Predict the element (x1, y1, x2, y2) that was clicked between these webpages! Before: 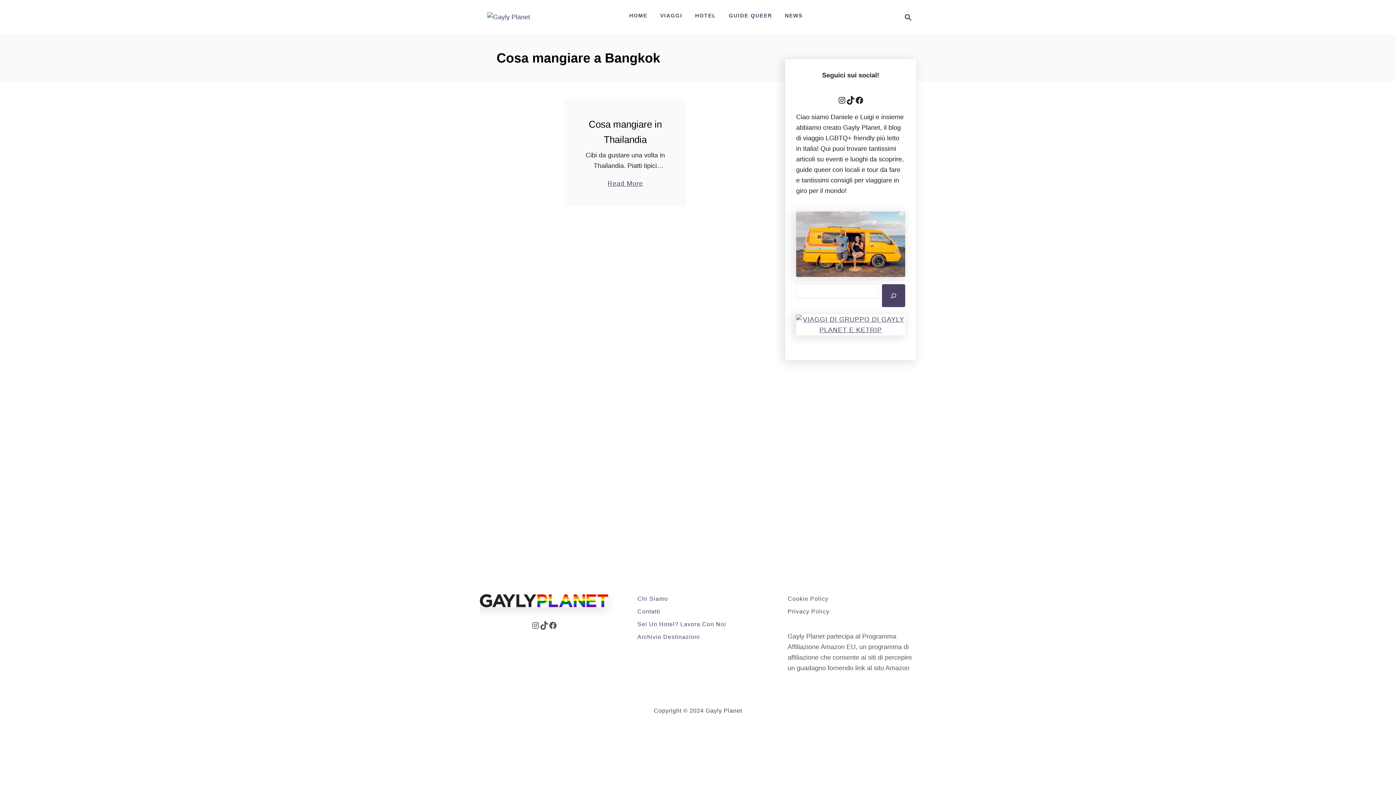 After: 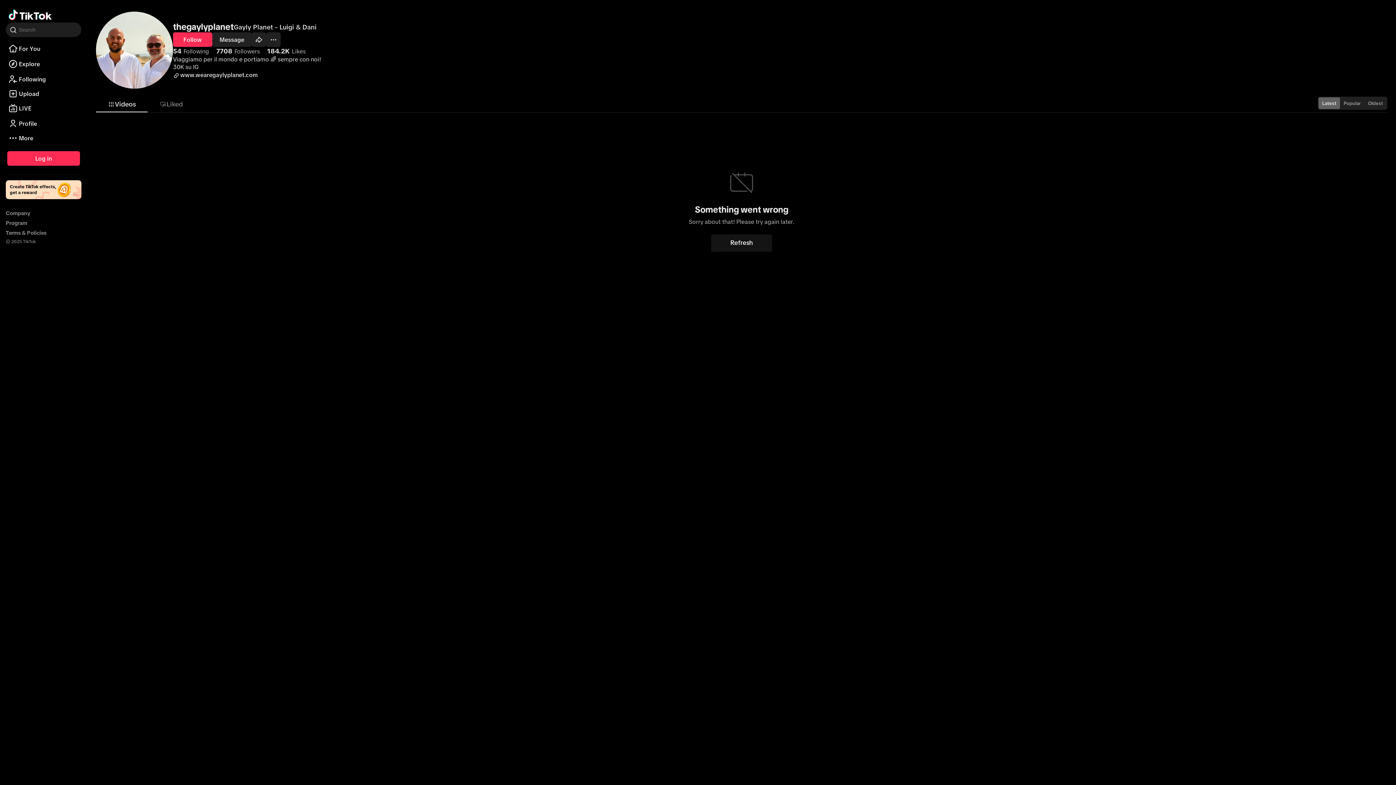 Action: bbox: (539, 621, 548, 630) label: TikTok